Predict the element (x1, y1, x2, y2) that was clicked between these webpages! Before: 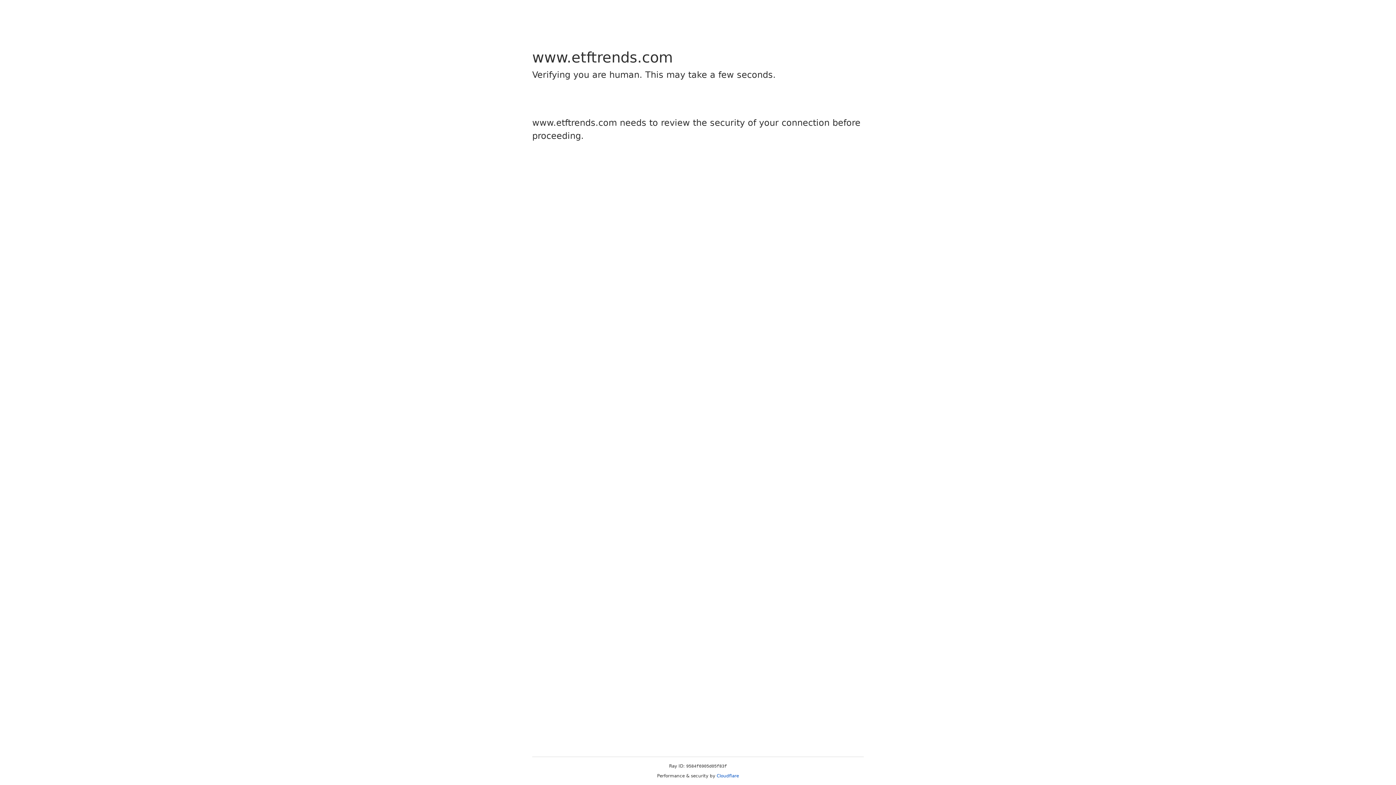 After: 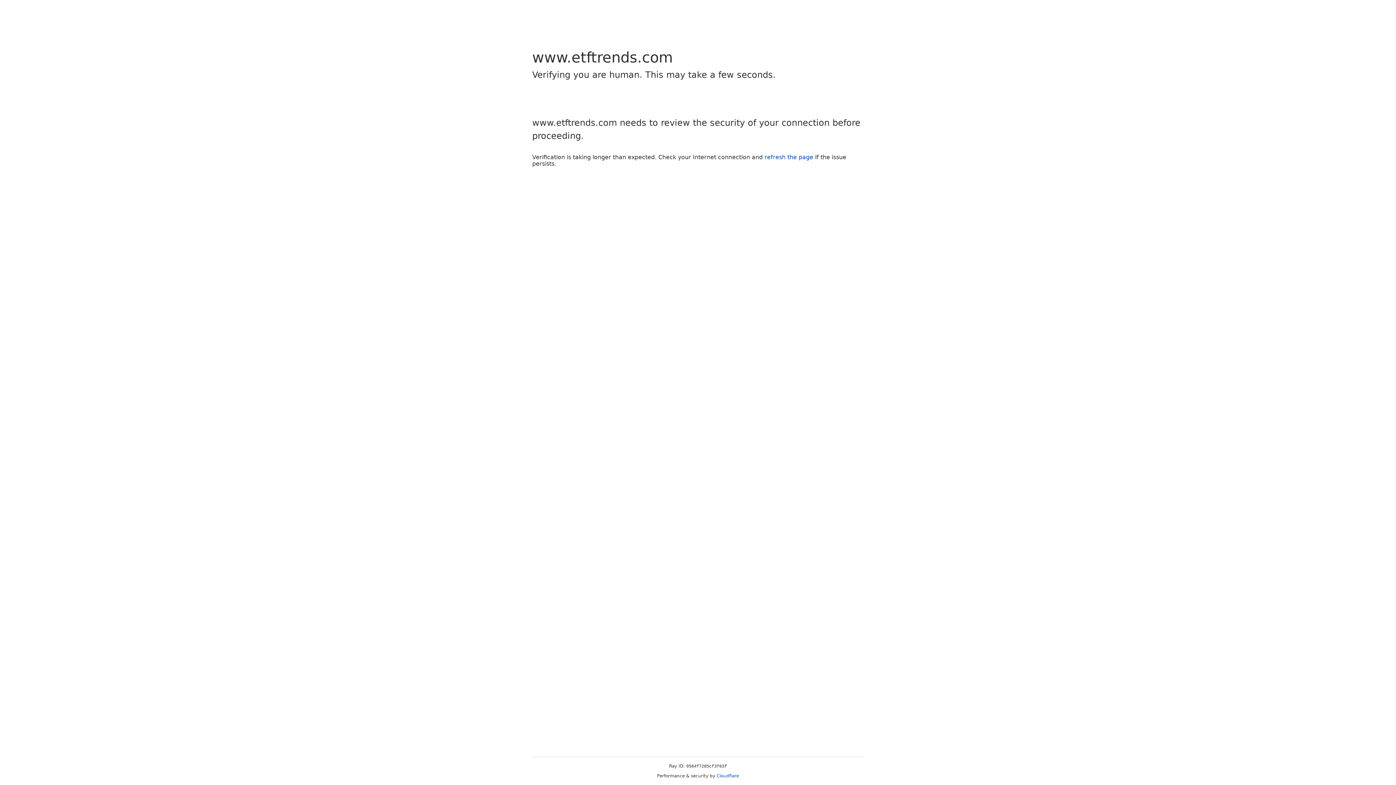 Action: label: Cloudflare bbox: (716, 773, 739, 778)